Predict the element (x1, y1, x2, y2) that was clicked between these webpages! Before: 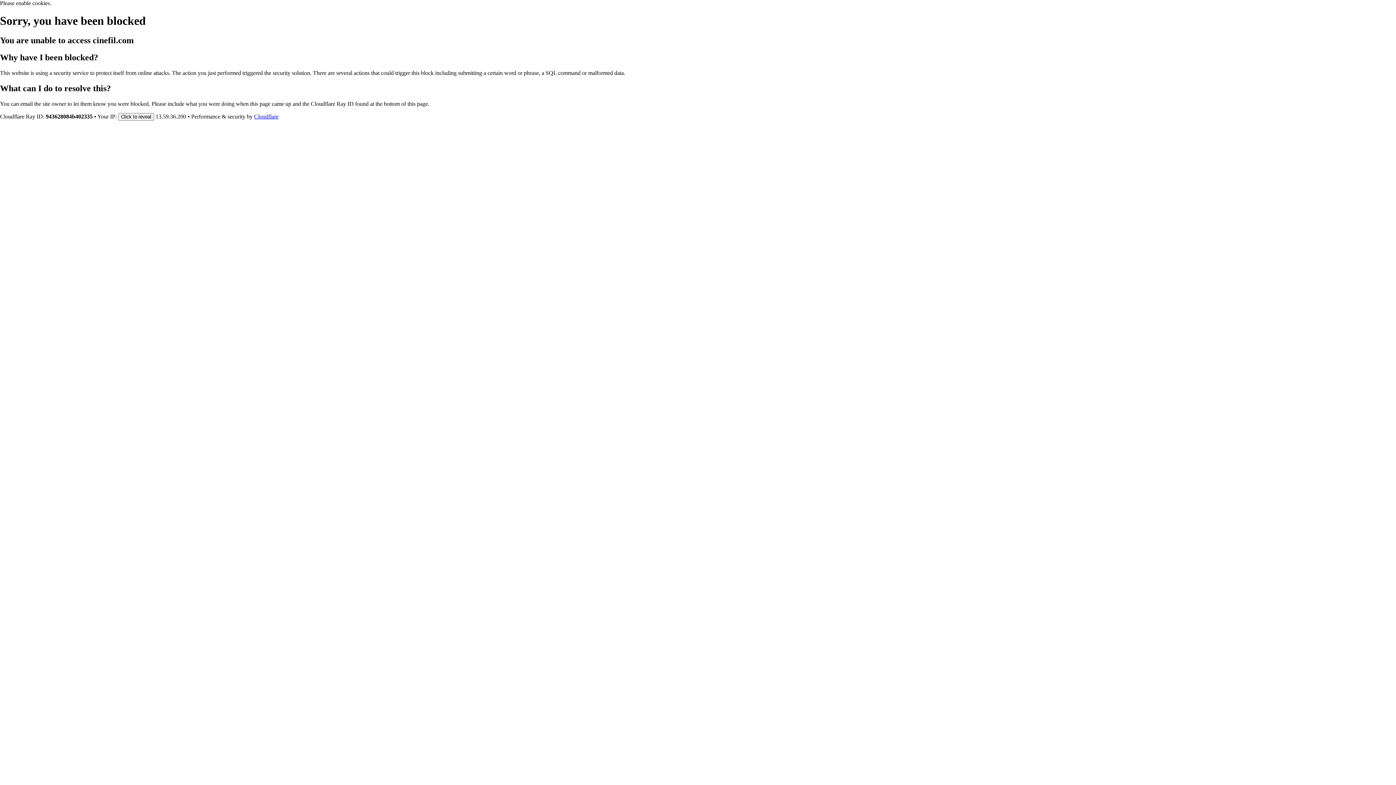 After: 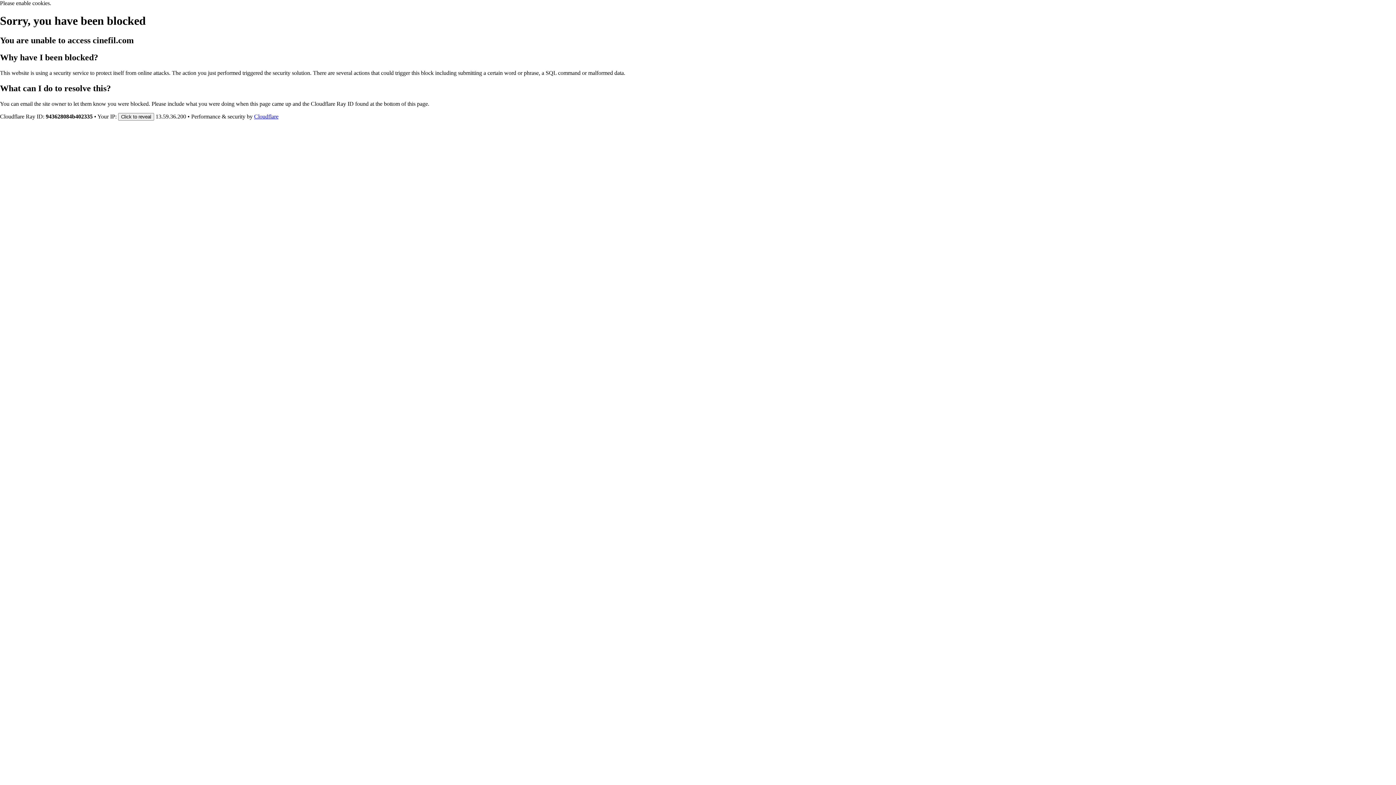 Action: label: Cloudflare bbox: (254, 113, 278, 119)